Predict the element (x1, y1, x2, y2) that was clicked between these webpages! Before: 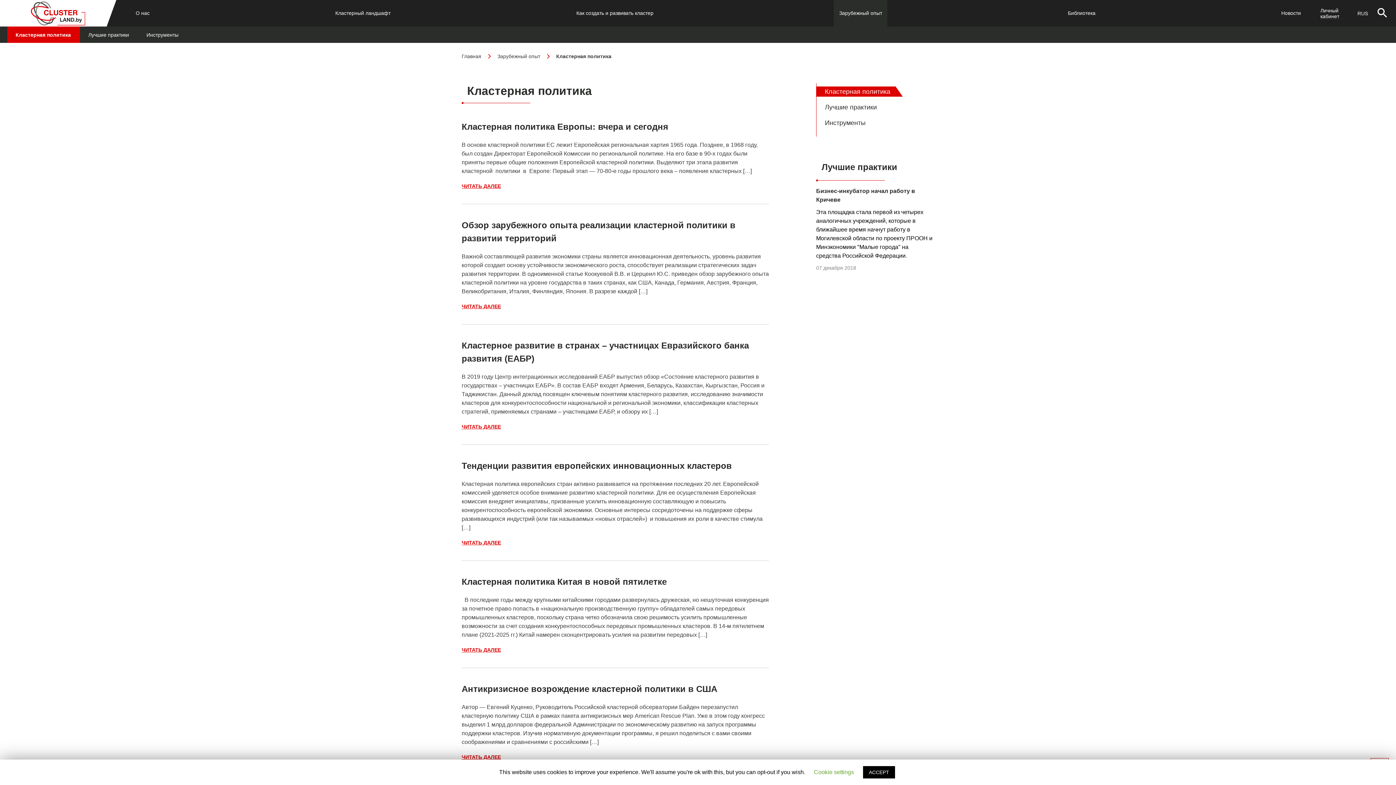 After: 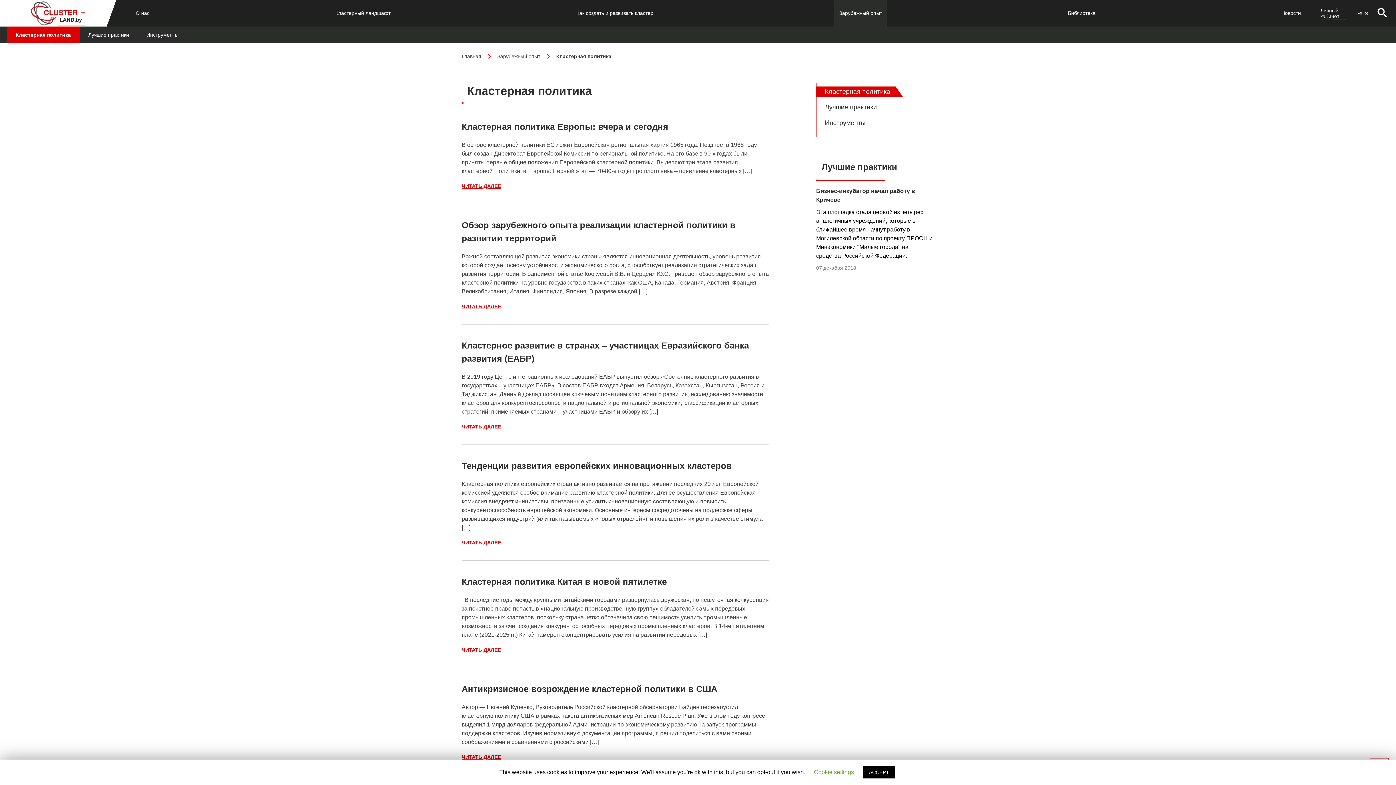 Action: label: Зарубежный опыт bbox: (838, 10, 884, 16)